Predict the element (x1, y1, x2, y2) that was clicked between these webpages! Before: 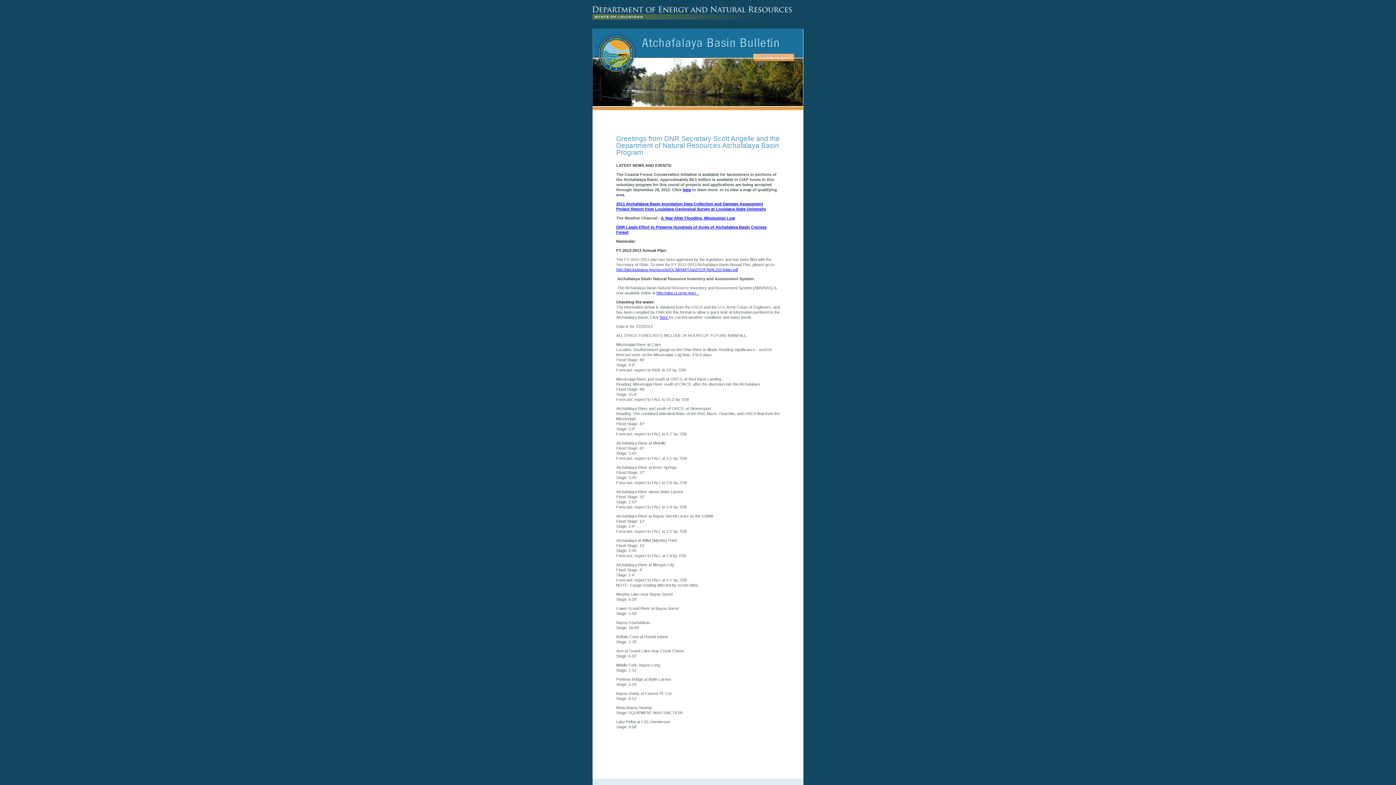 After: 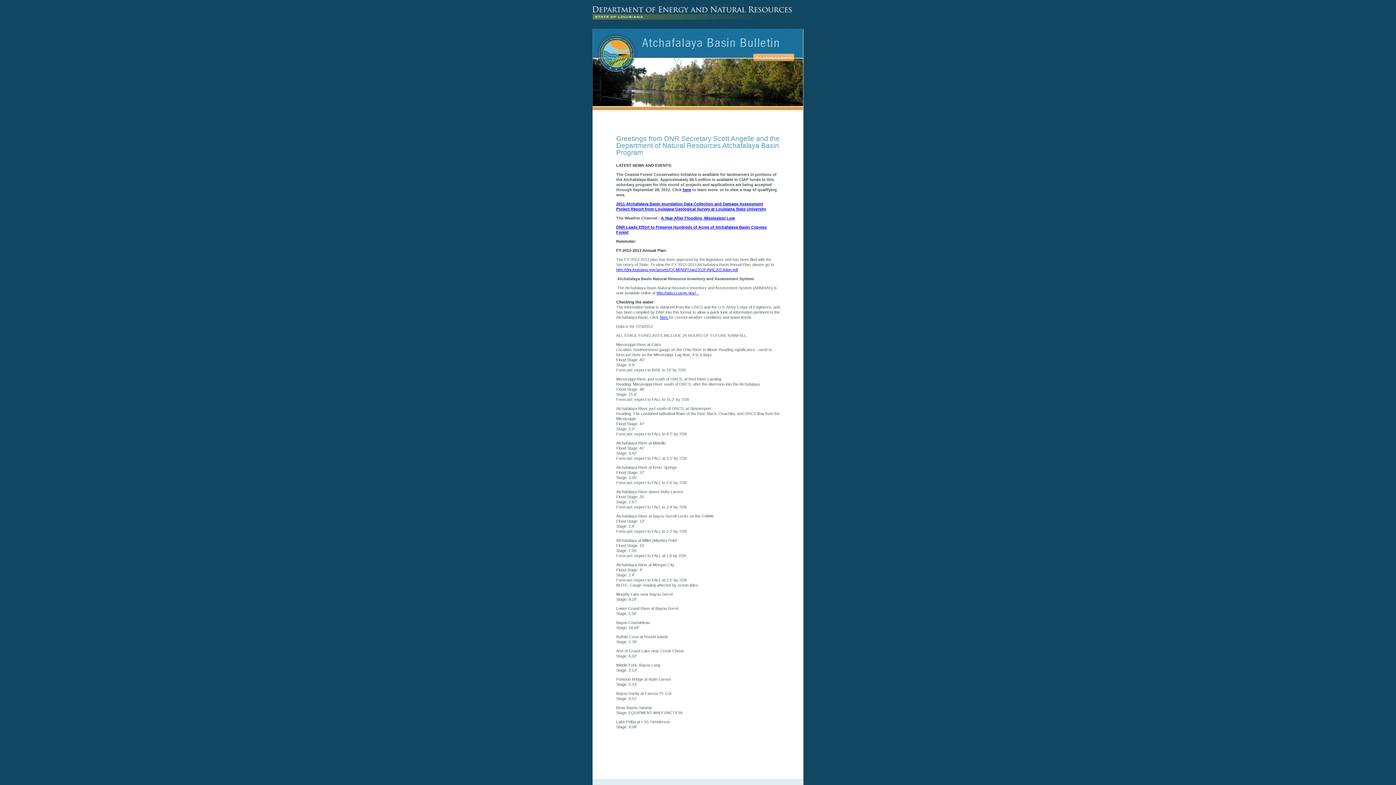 Action: label: here bbox: (682, 187, 691, 192)